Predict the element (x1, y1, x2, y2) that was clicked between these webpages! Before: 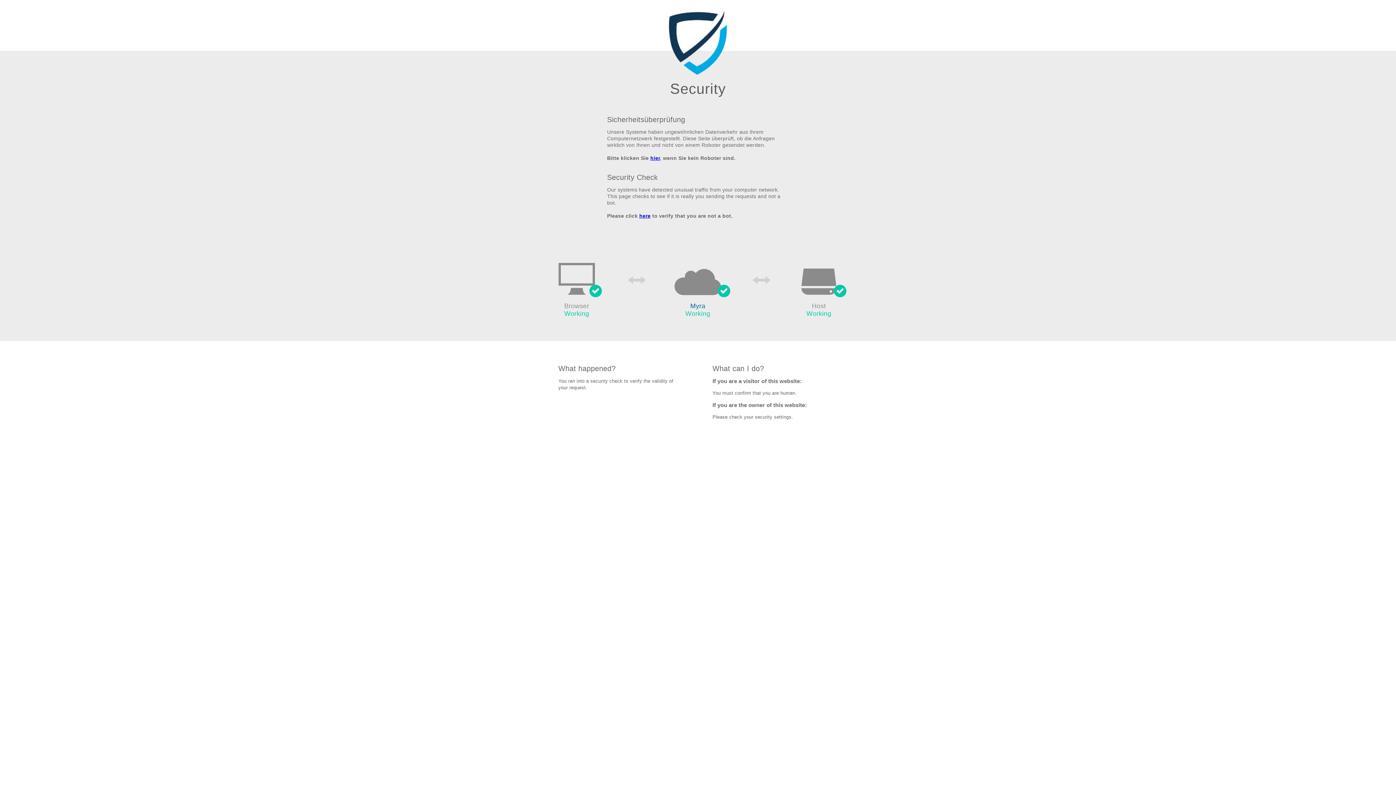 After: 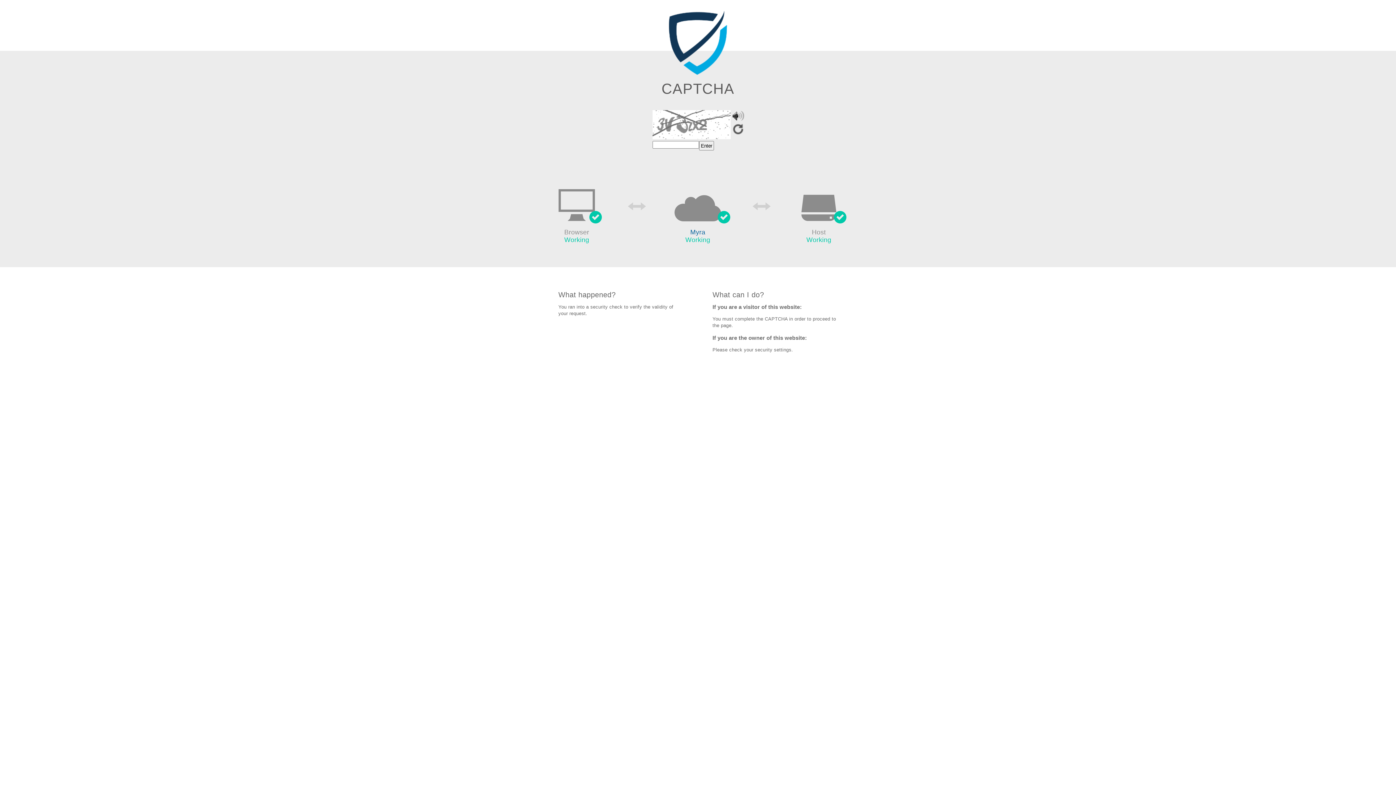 Action: bbox: (639, 213, 650, 219) label: here